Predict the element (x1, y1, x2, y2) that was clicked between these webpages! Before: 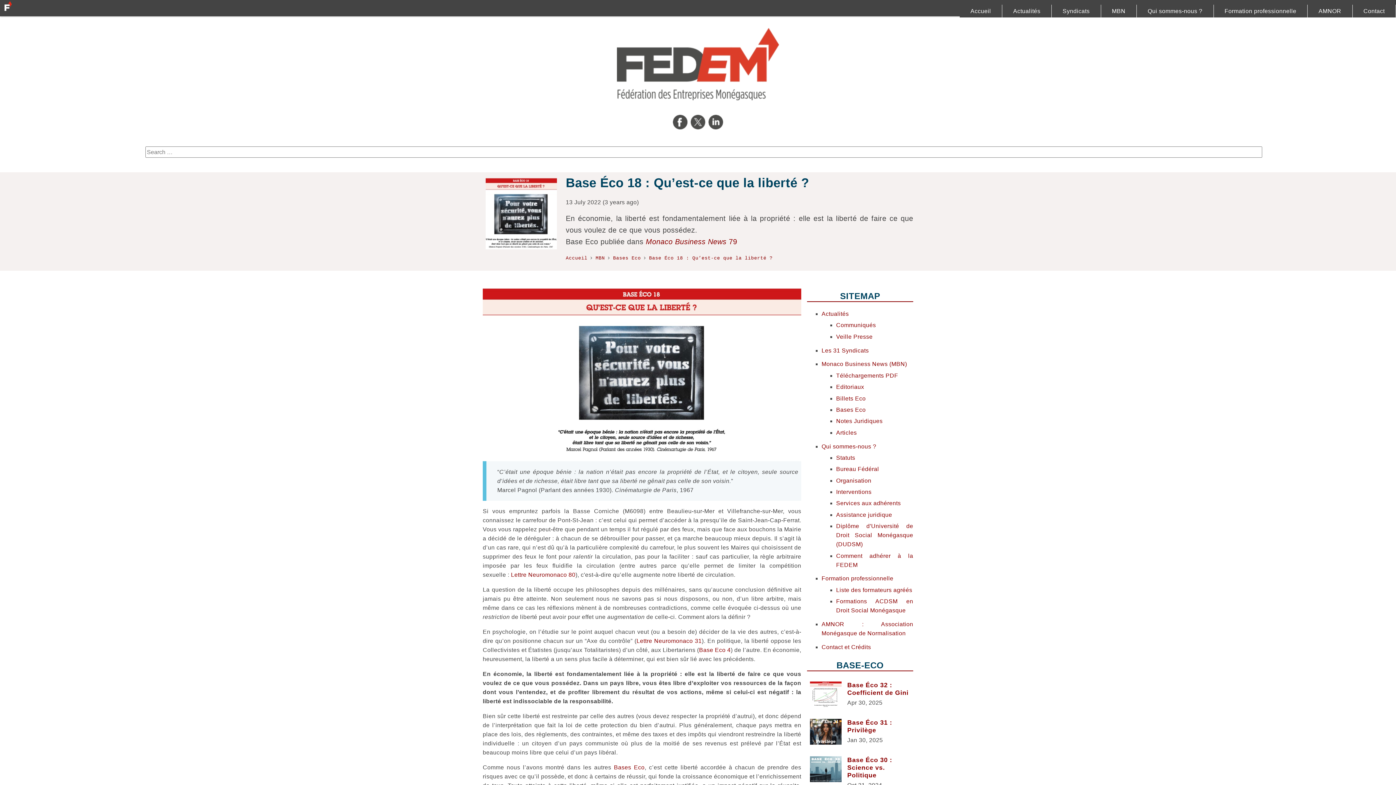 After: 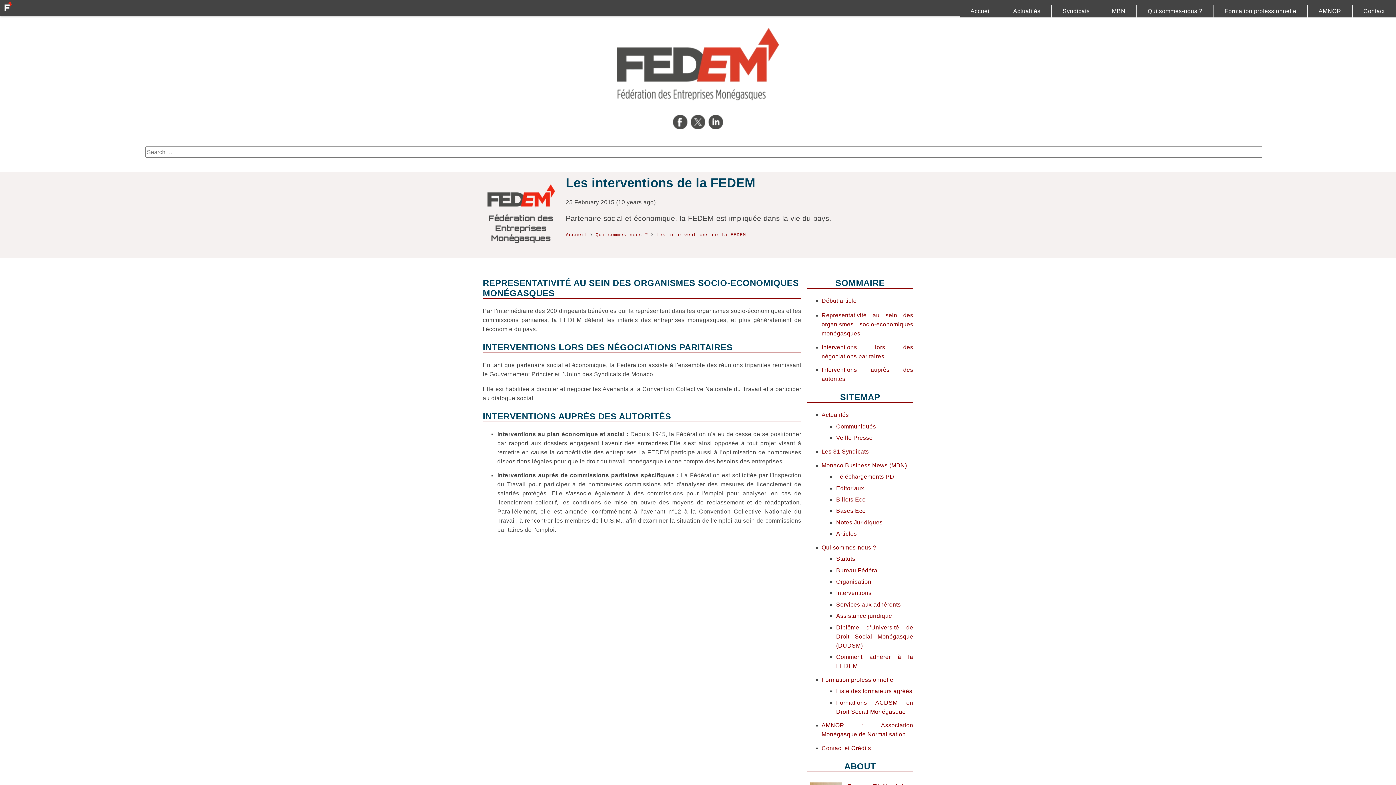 Action: label: Interventions bbox: (836, 489, 871, 495)